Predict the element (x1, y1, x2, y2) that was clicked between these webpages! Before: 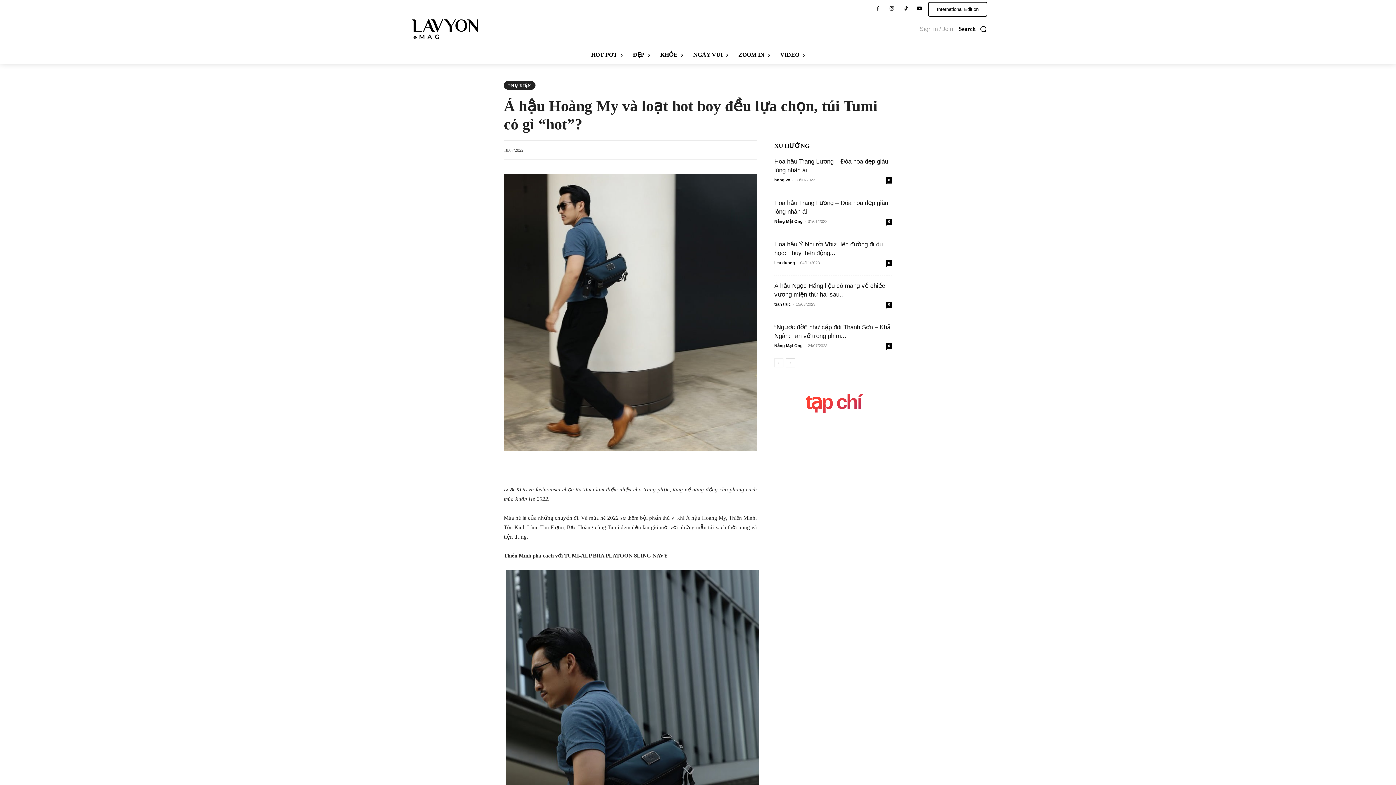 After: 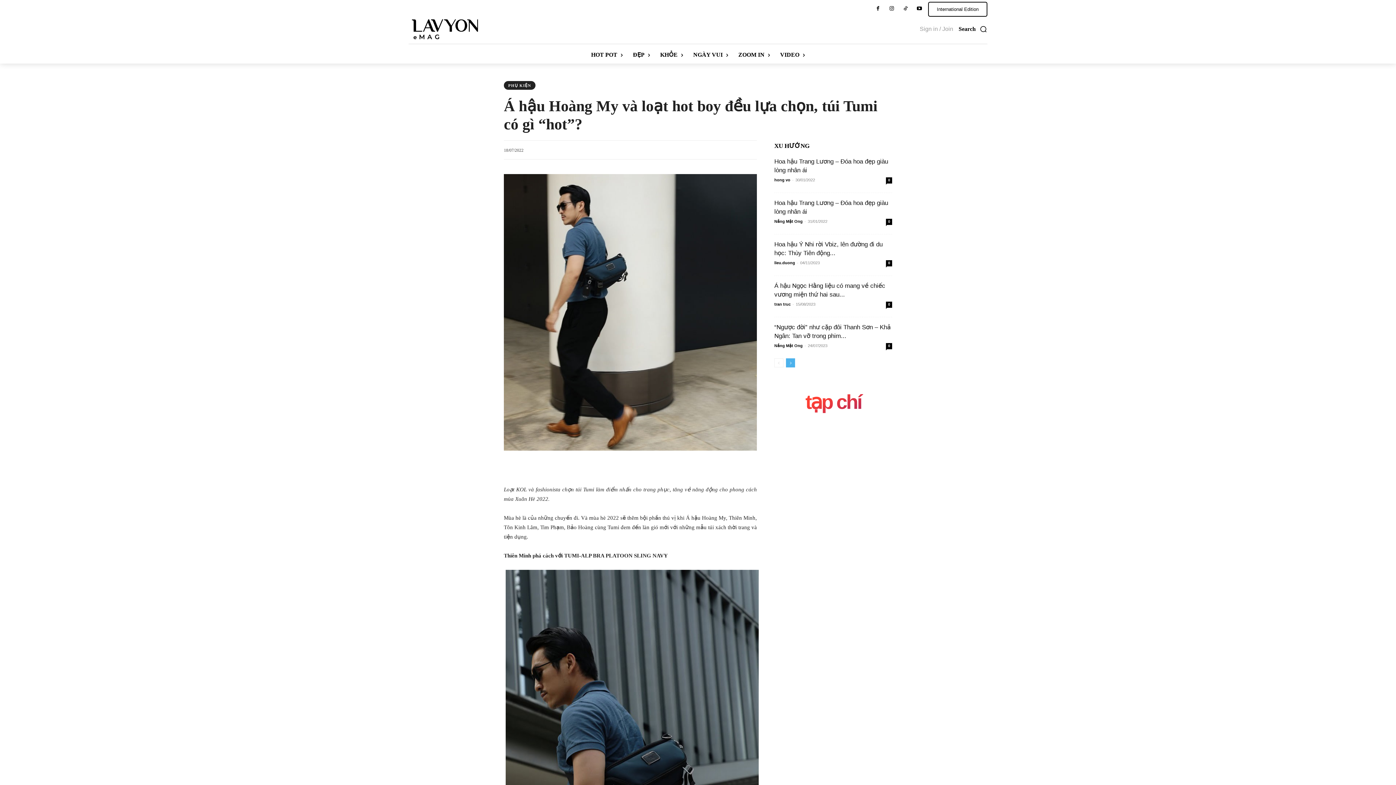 Action: label: next-page bbox: (786, 358, 795, 367)